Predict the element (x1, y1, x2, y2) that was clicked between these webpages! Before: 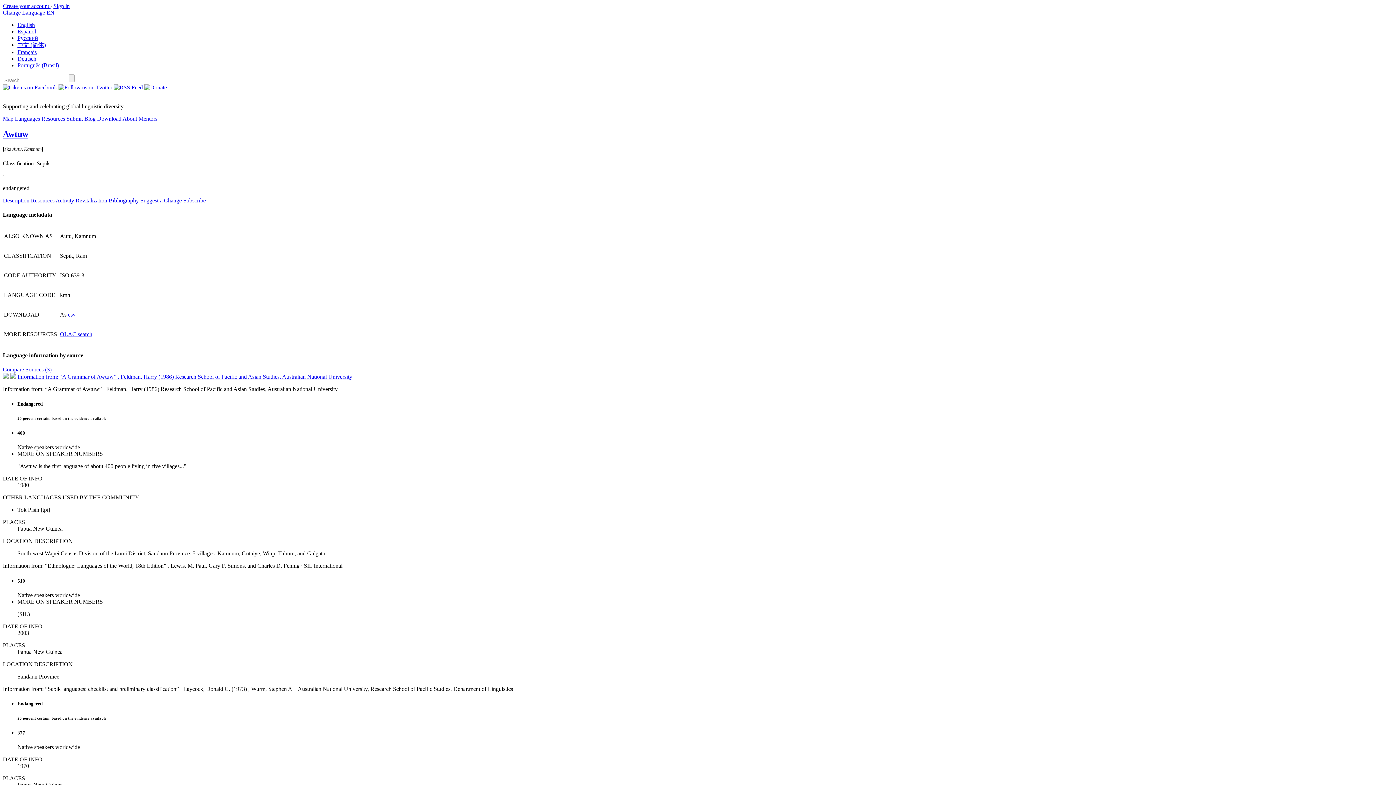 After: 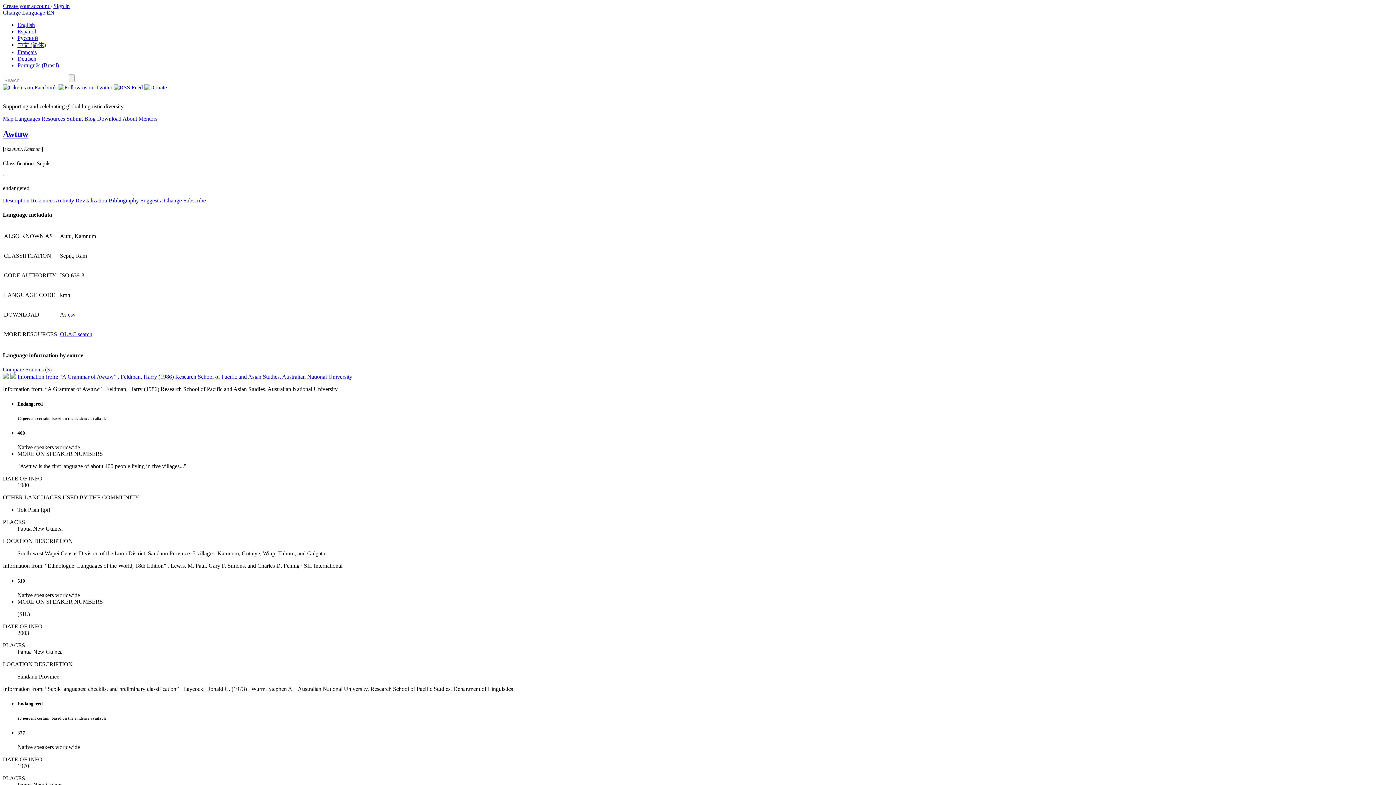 Action: label: Awtuw bbox: (2, 129, 1393, 139)